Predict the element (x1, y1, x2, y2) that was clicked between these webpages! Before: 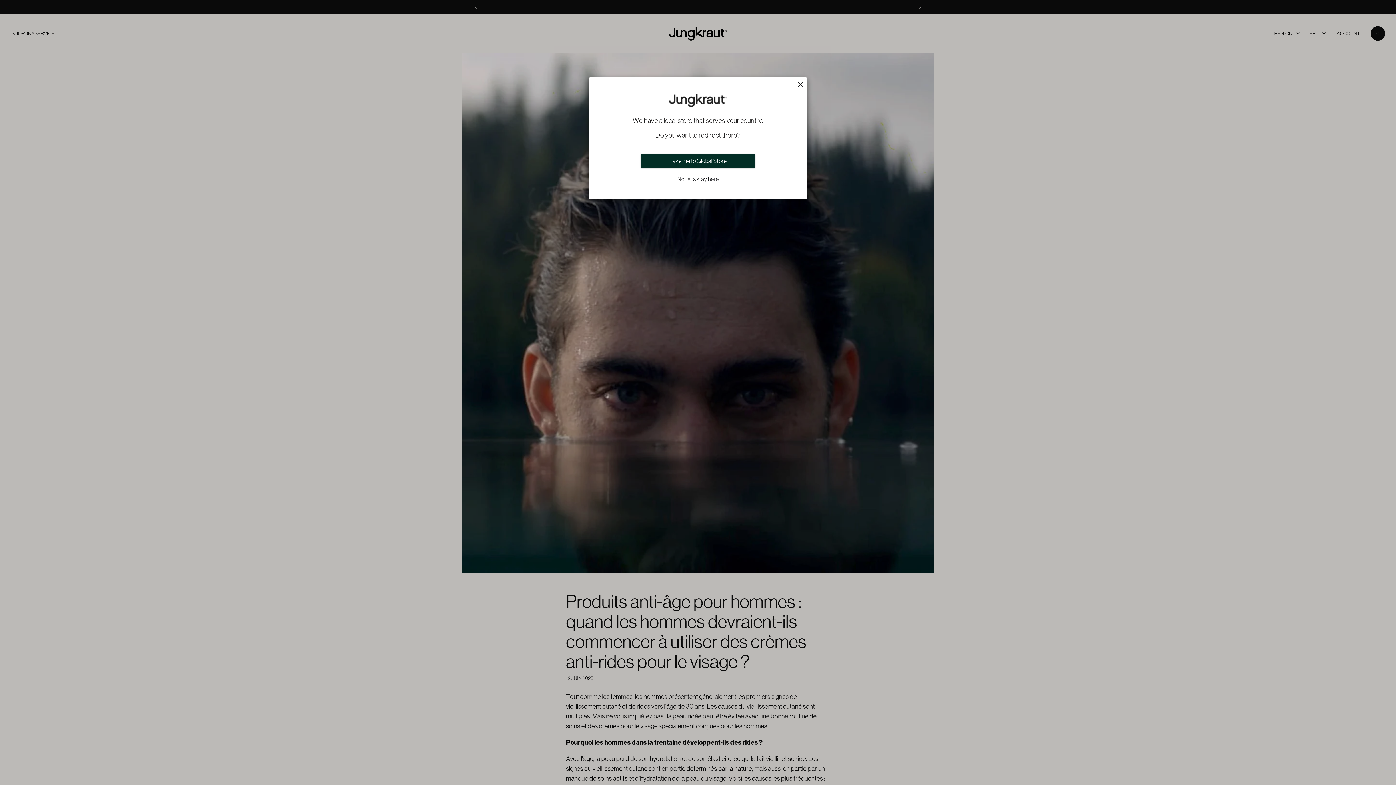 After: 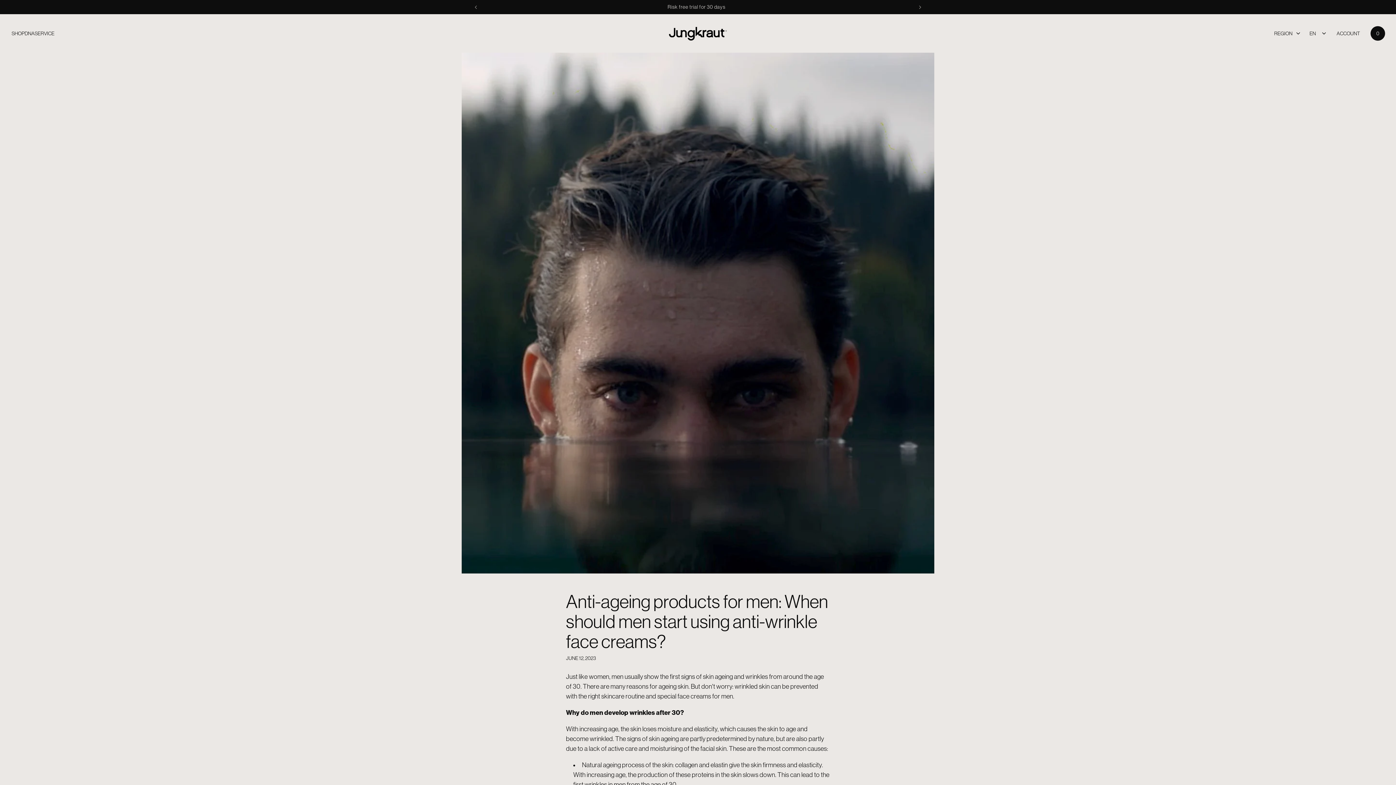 Action: bbox: (641, 153, 755, 167) label: Take me to Global Store